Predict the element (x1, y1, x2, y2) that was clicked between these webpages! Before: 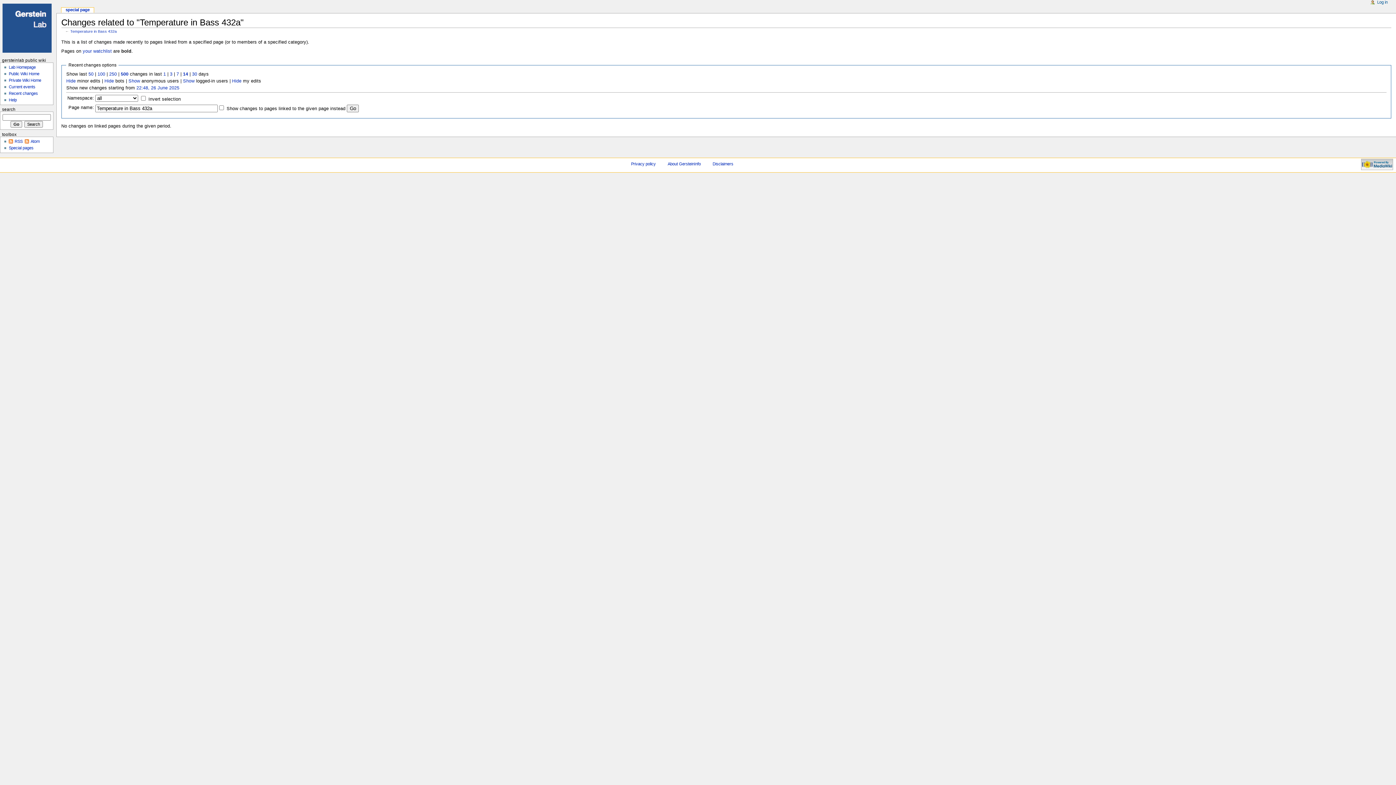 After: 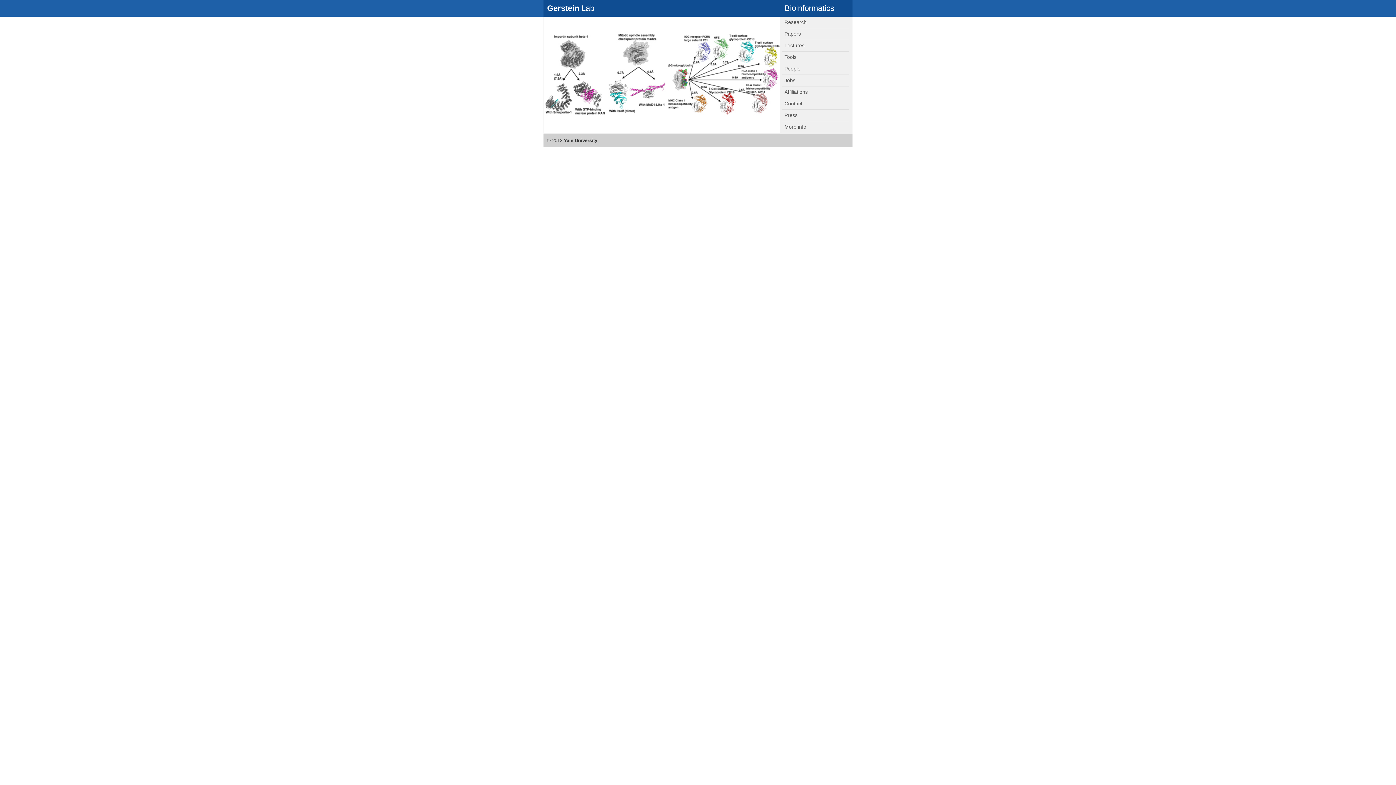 Action: bbox: (0, 0, 56, 56)